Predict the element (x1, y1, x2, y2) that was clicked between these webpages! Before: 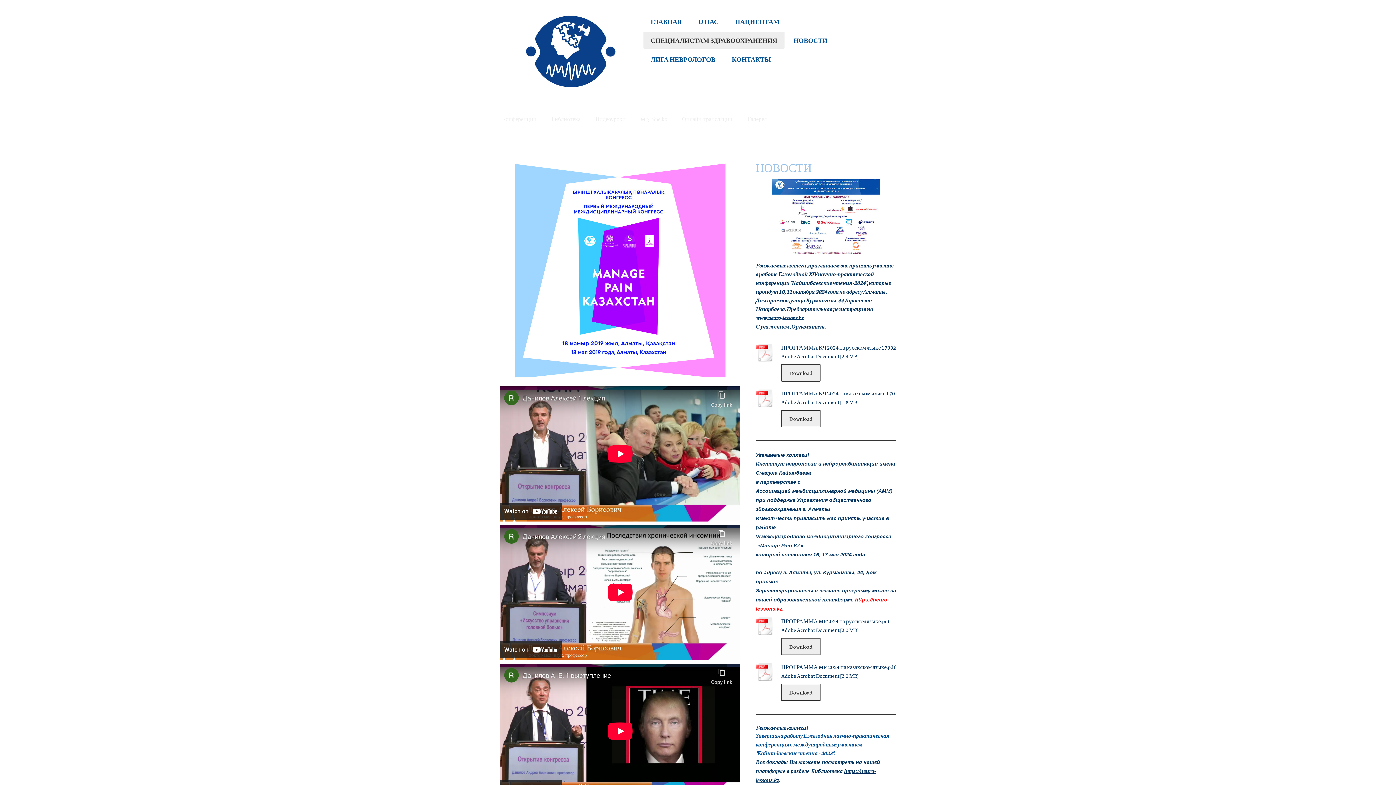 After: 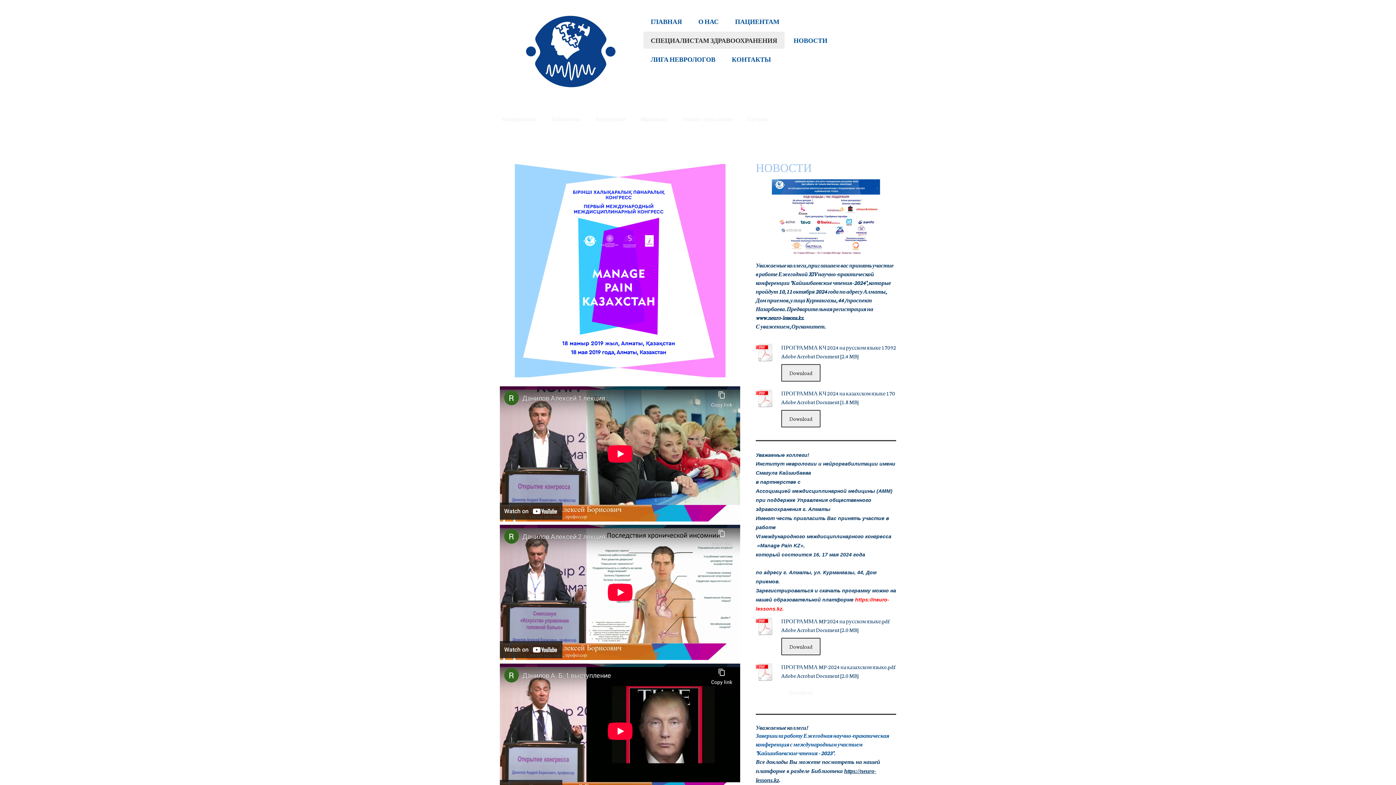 Action: bbox: (781, 683, 820, 701) label: Download